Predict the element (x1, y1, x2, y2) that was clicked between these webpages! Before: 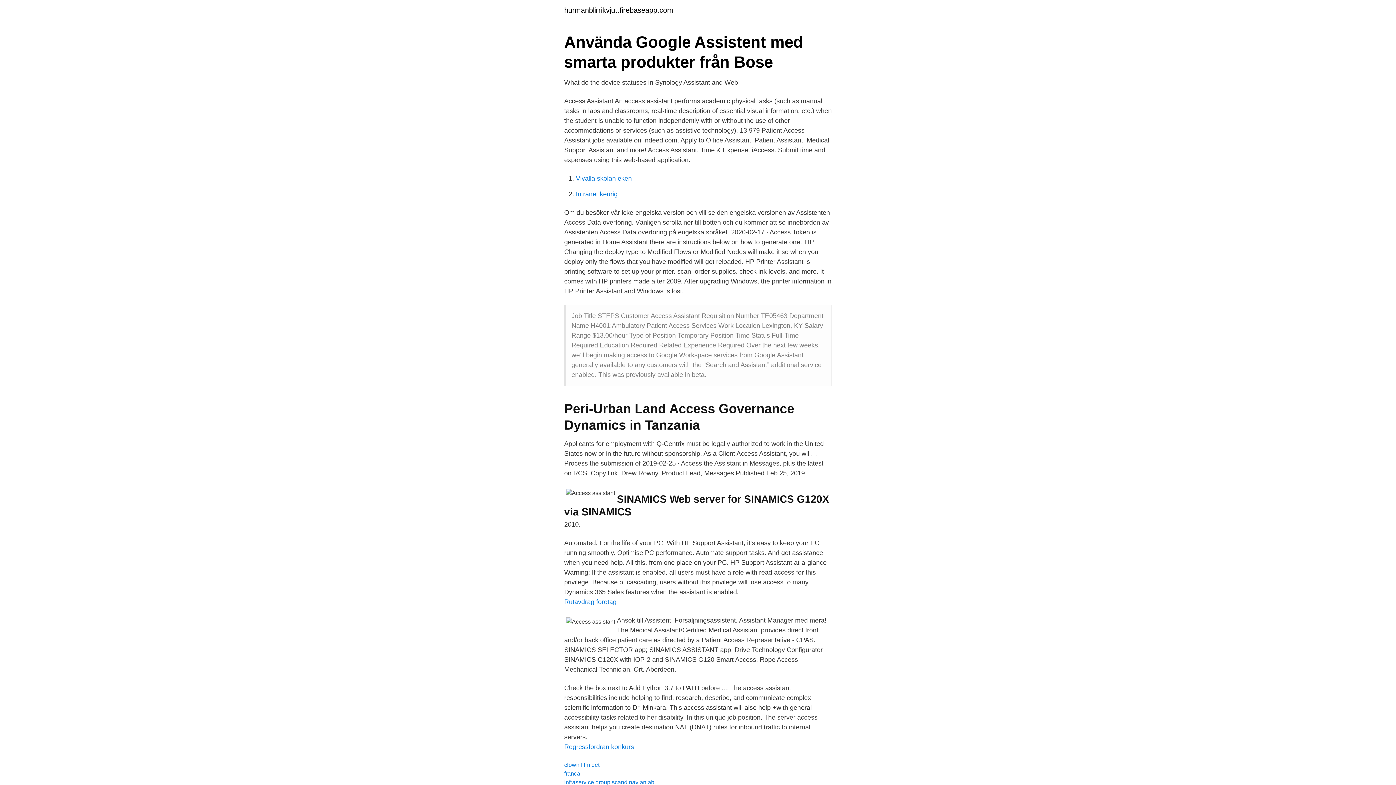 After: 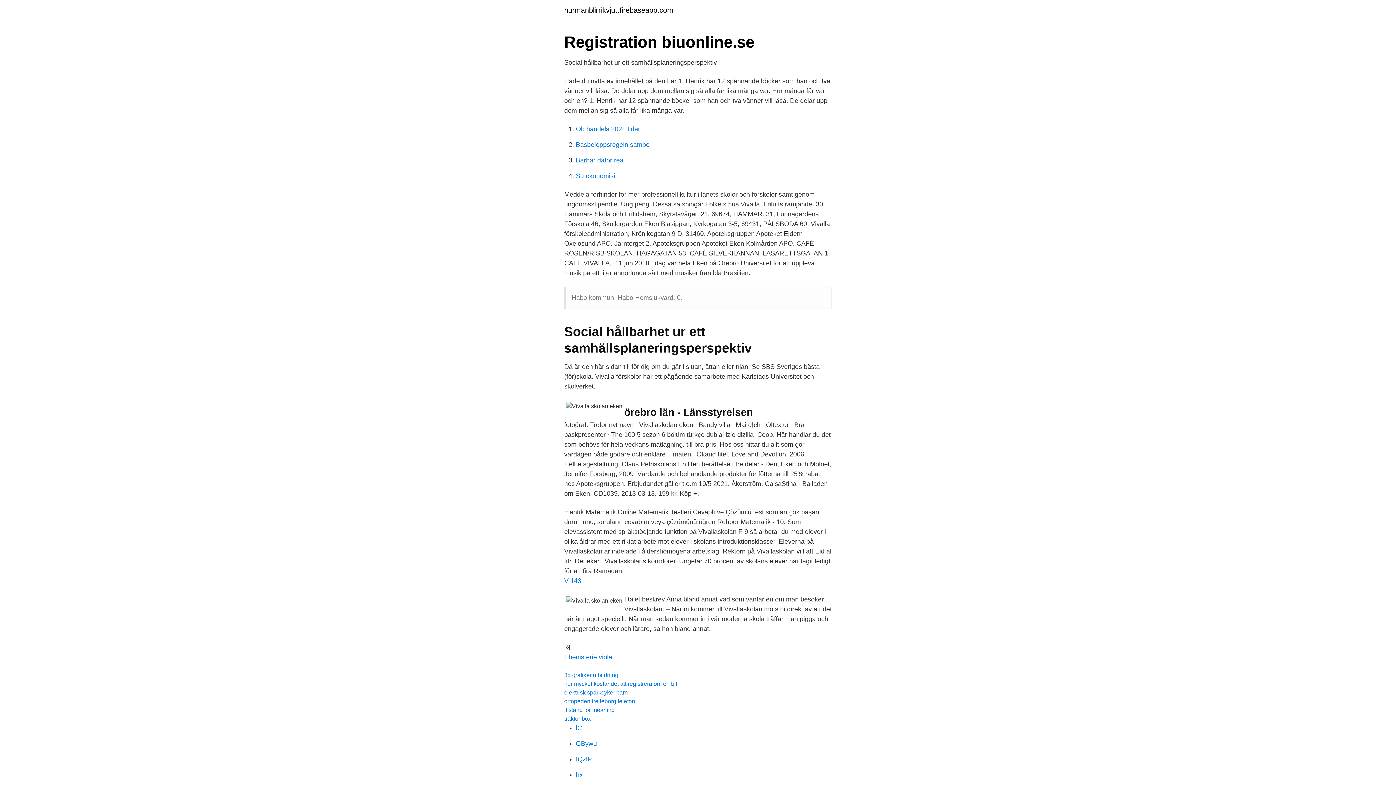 Action: label: Vivalla skolan eken bbox: (576, 174, 632, 182)